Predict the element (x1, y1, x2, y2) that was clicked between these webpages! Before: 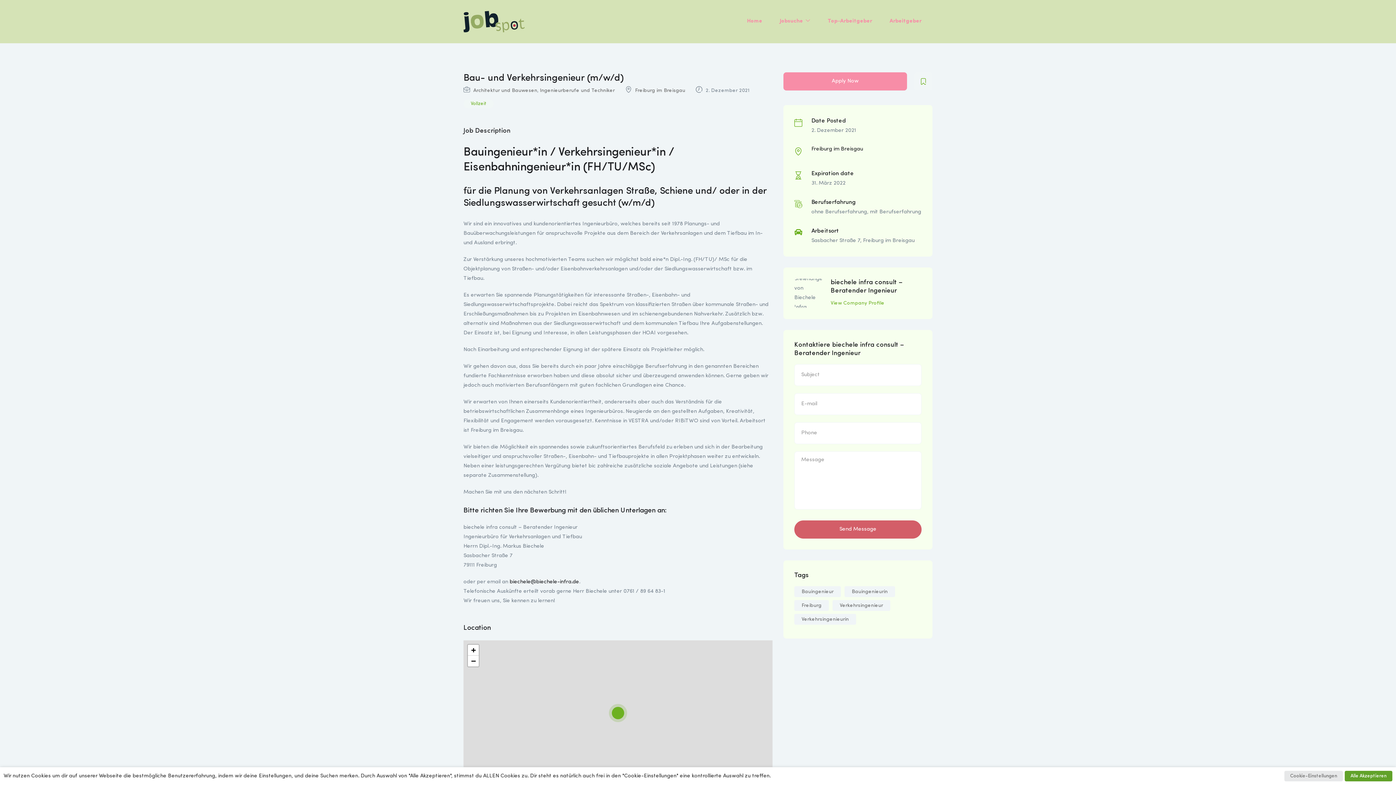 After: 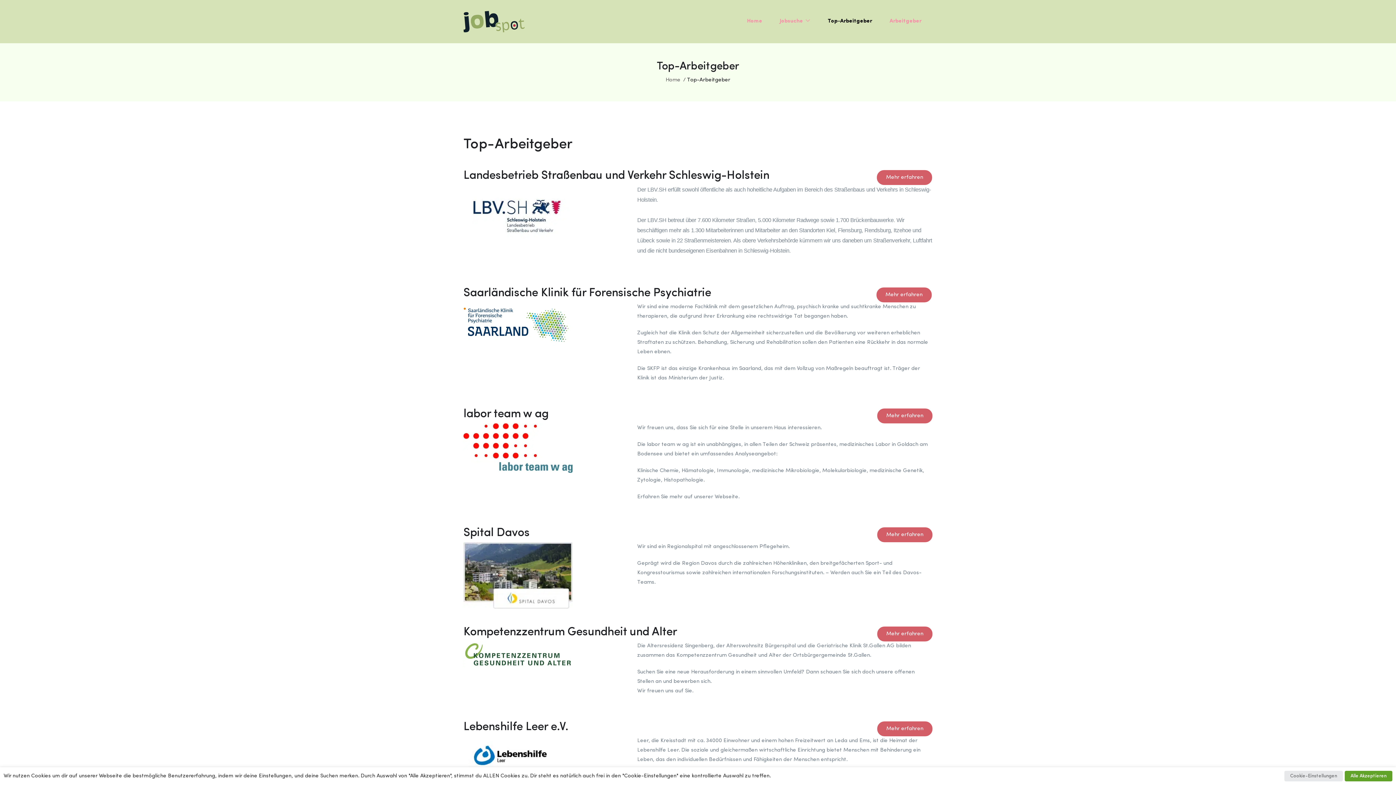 Action: label: Top-Arbeitgeber bbox: (828, 12, 872, 30)